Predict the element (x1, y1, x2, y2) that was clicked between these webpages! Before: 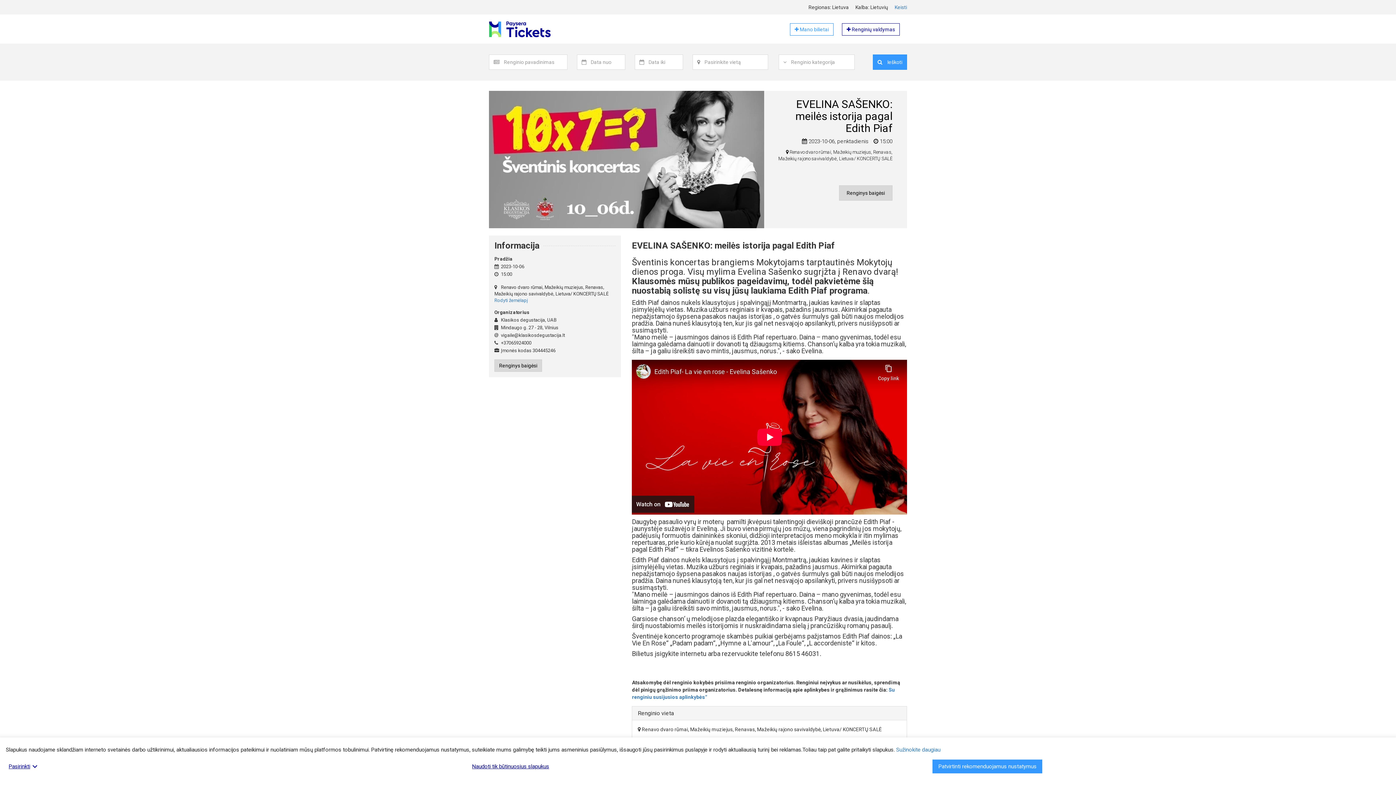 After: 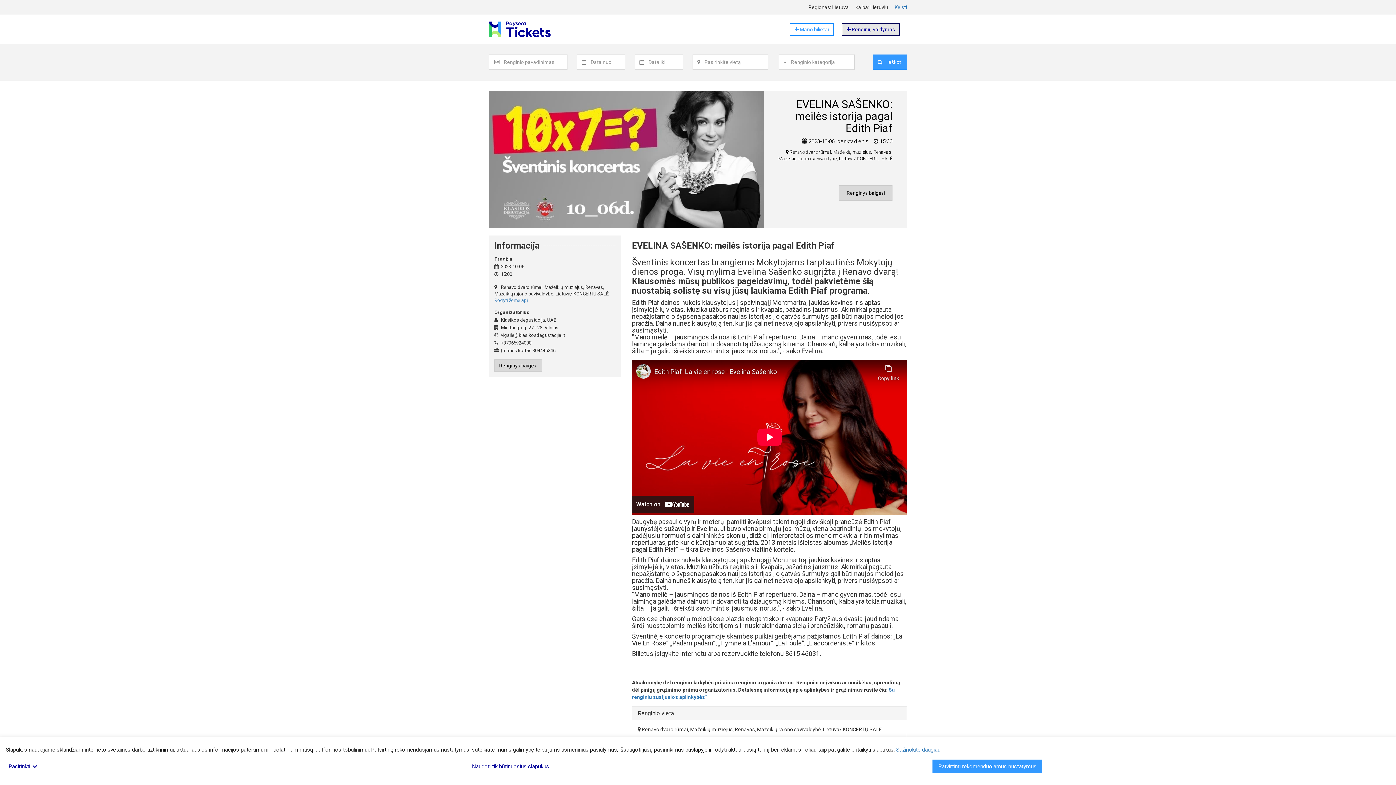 Action: label:  Renginių valdymas bbox: (842, 23, 900, 35)